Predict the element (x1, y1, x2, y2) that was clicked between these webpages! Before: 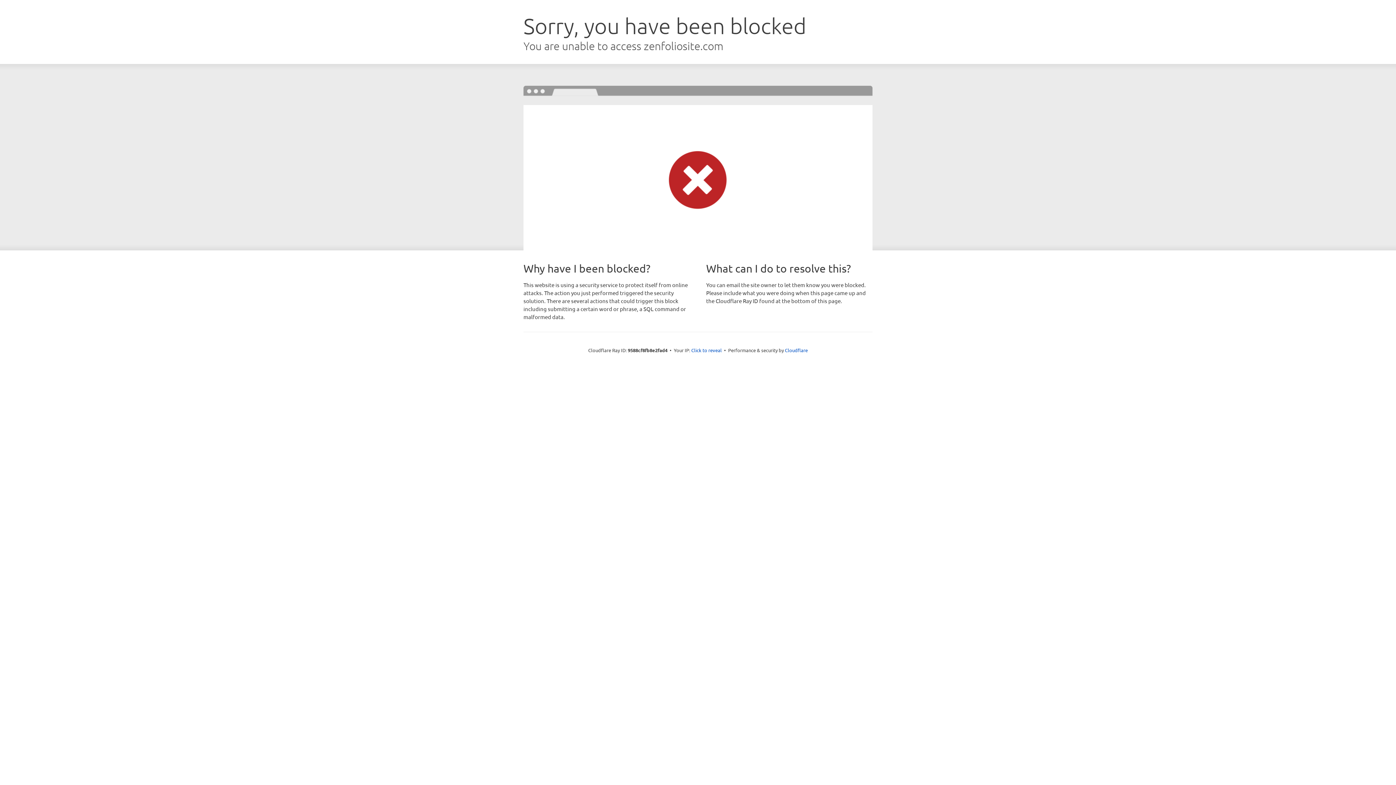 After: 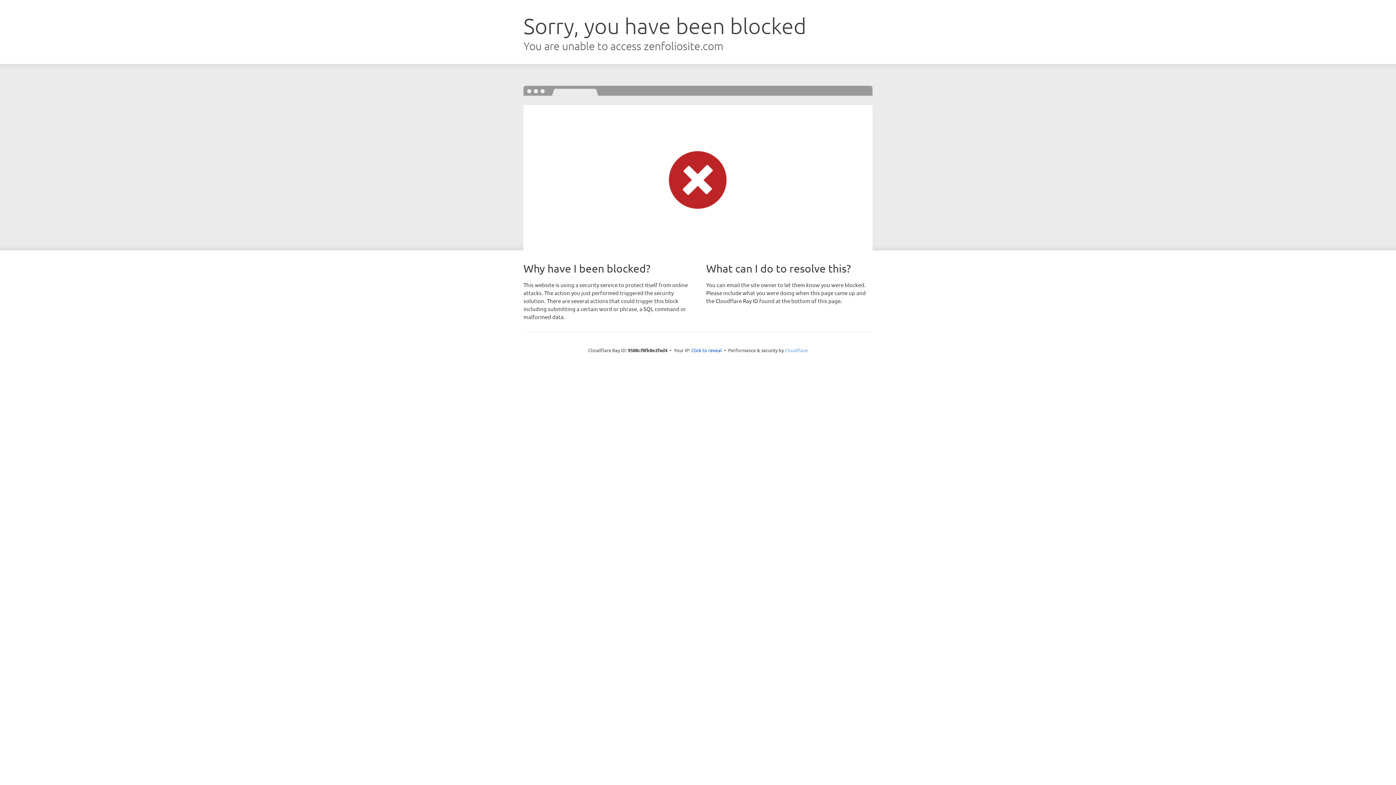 Action: label: Cloudflare bbox: (785, 347, 808, 353)